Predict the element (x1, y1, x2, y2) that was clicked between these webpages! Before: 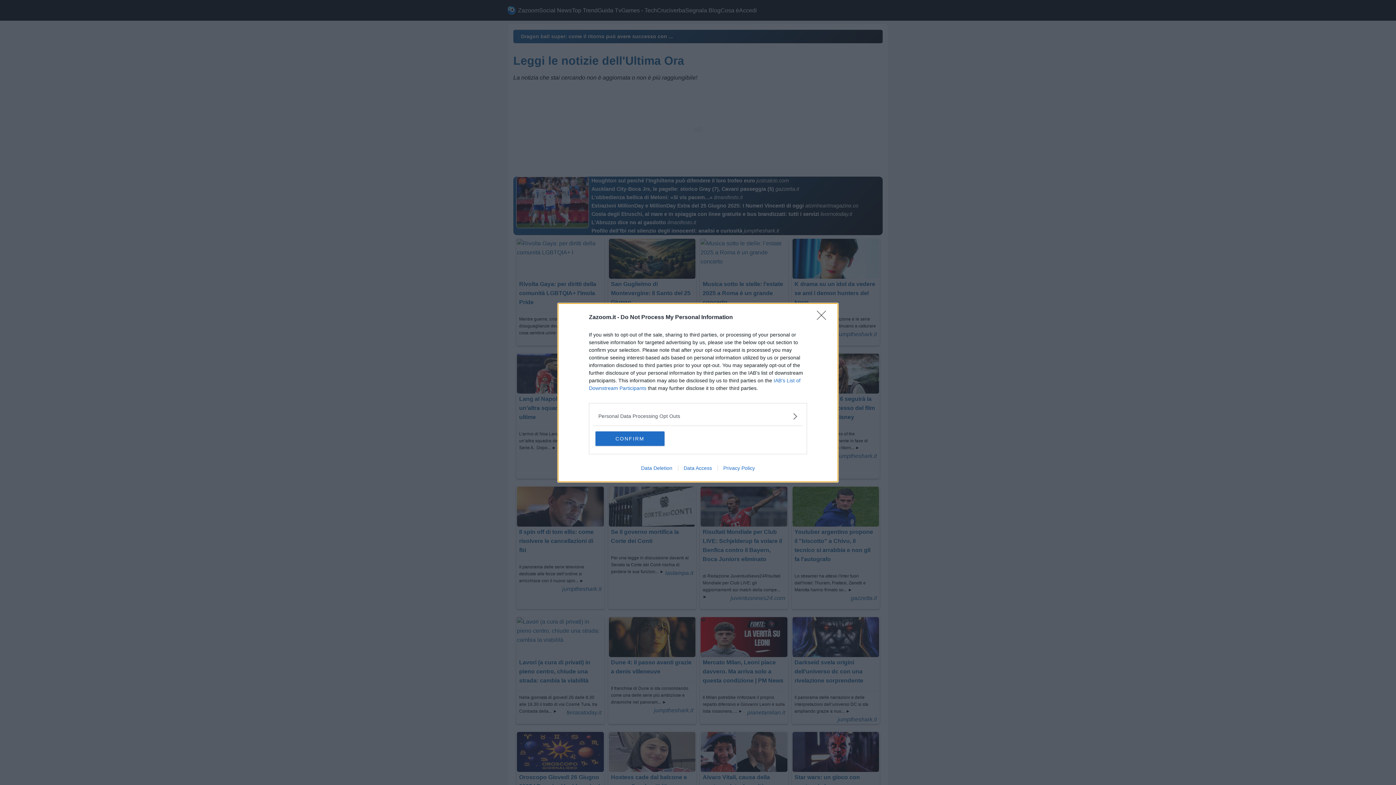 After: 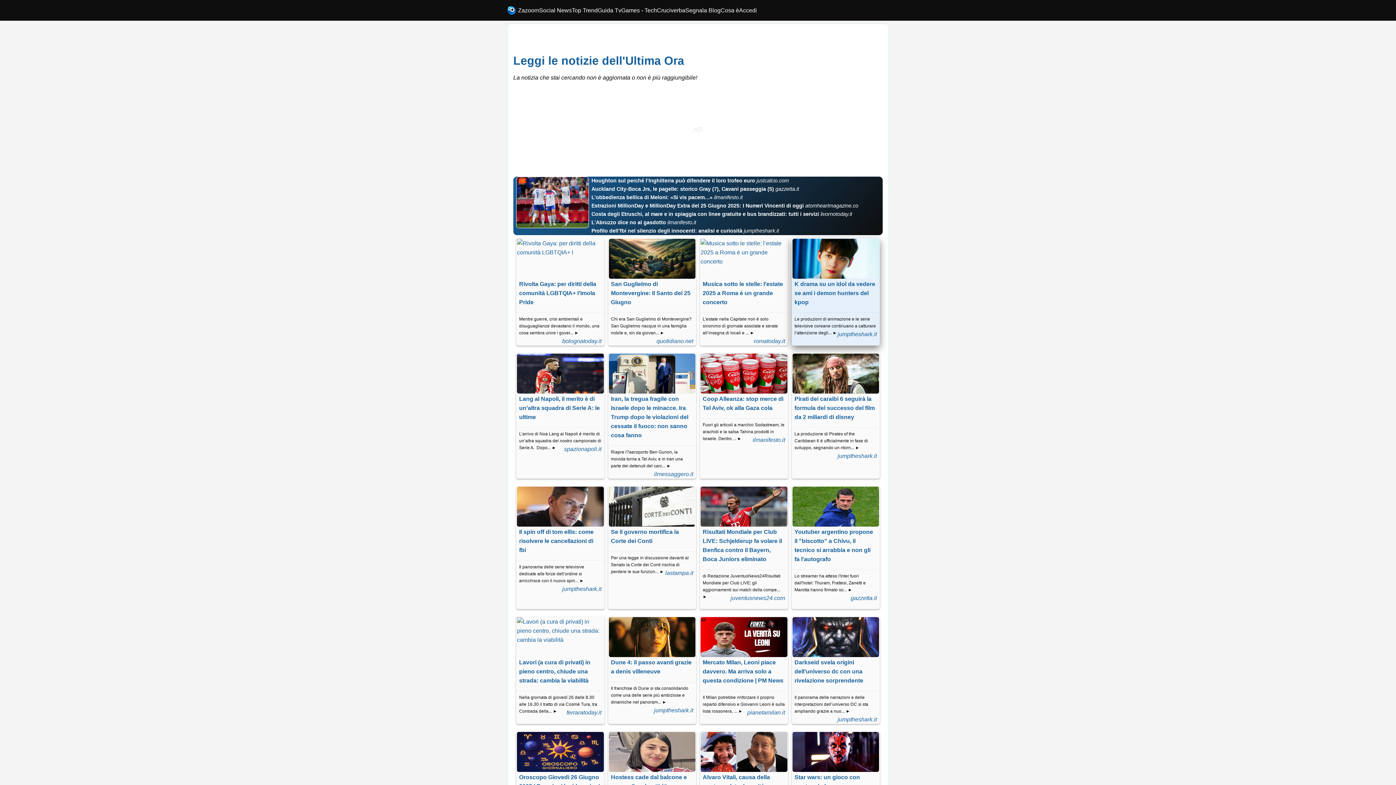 Action: bbox: (817, 310, 830, 324) label: Close